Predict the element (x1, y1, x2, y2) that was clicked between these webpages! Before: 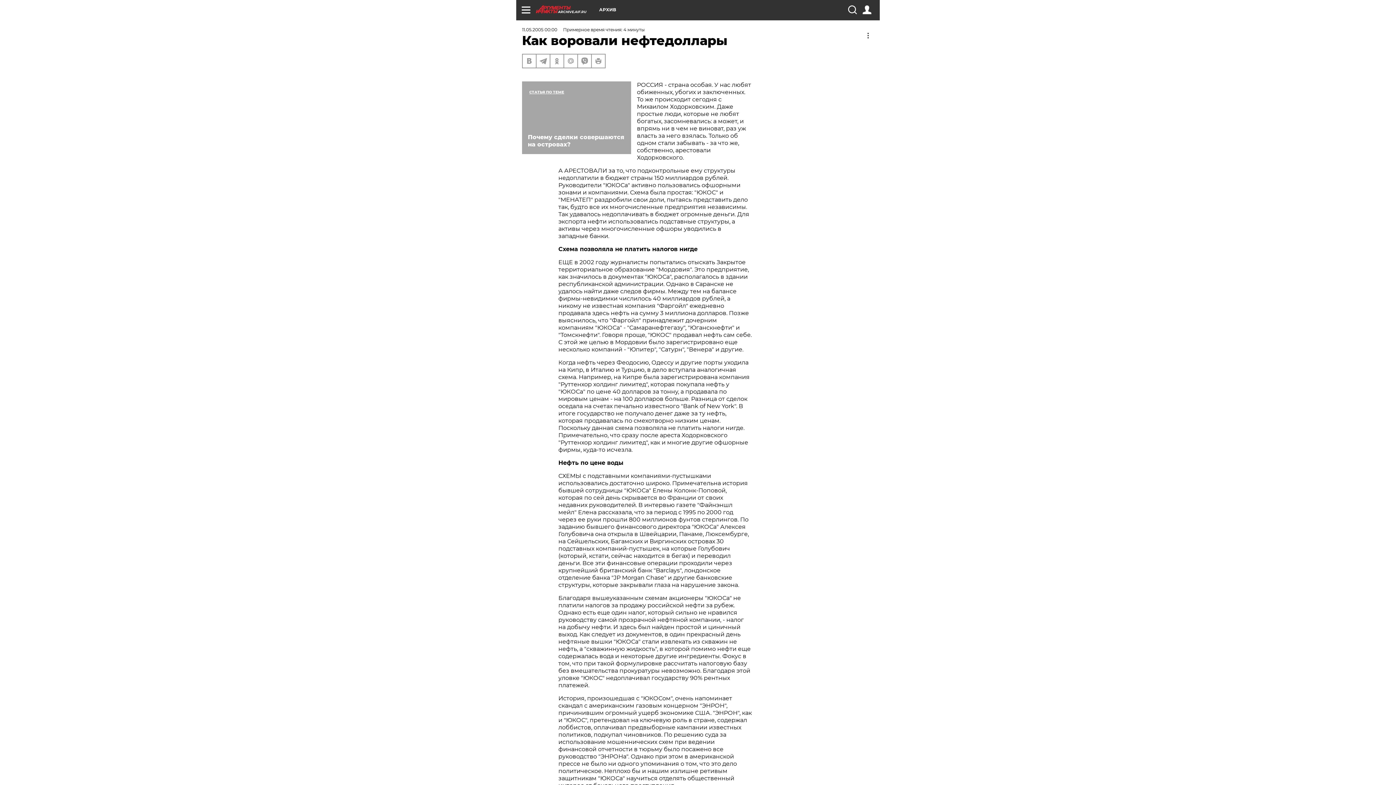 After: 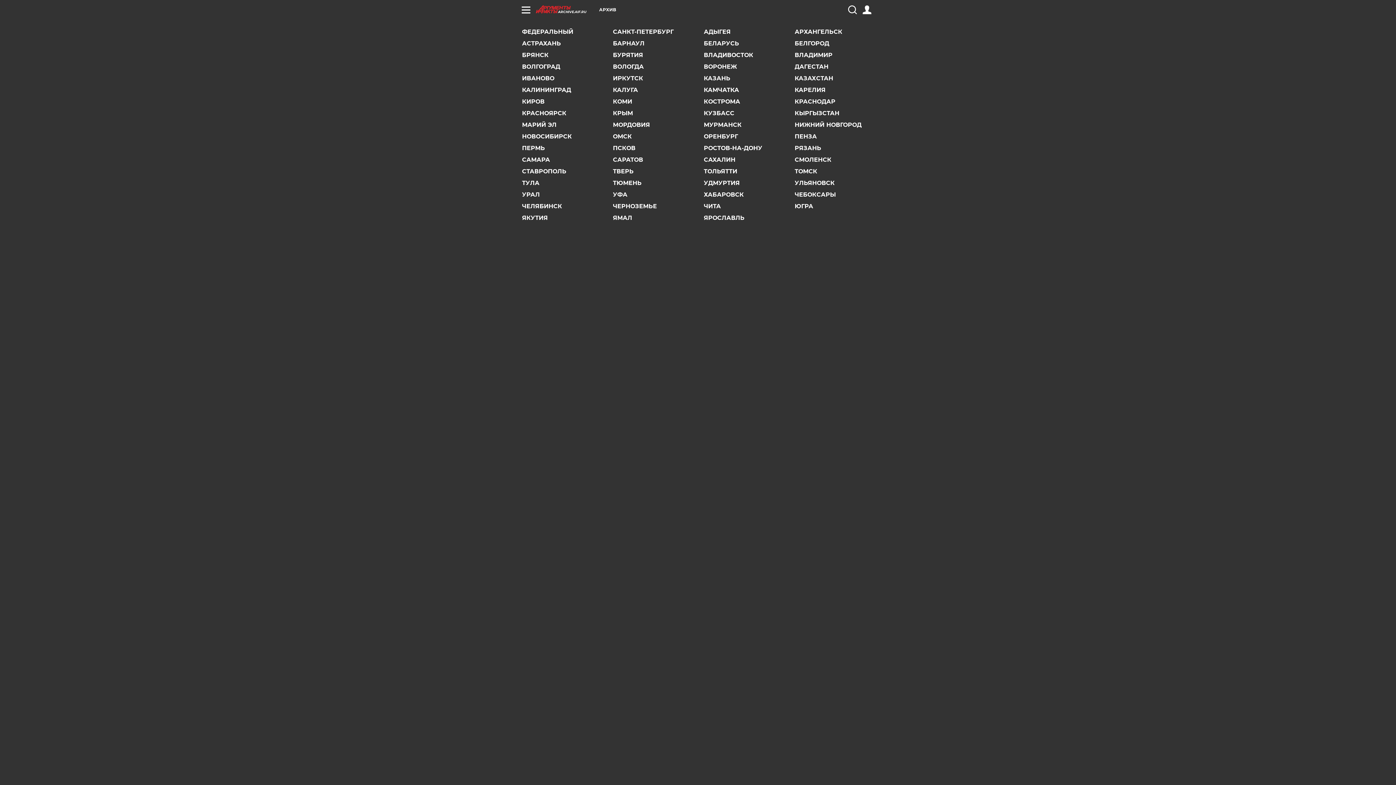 Action: label: АРХИВ bbox: (599, 7, 616, 12)